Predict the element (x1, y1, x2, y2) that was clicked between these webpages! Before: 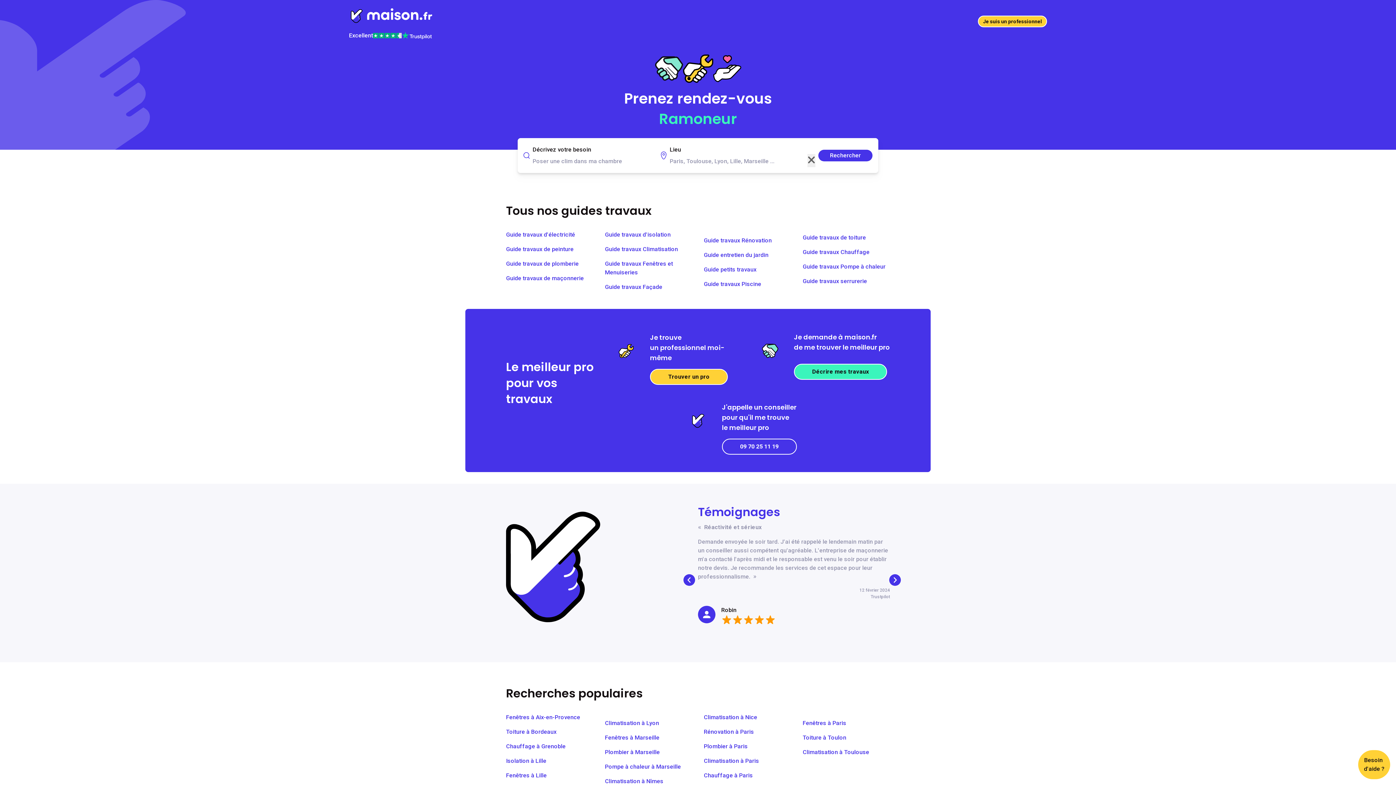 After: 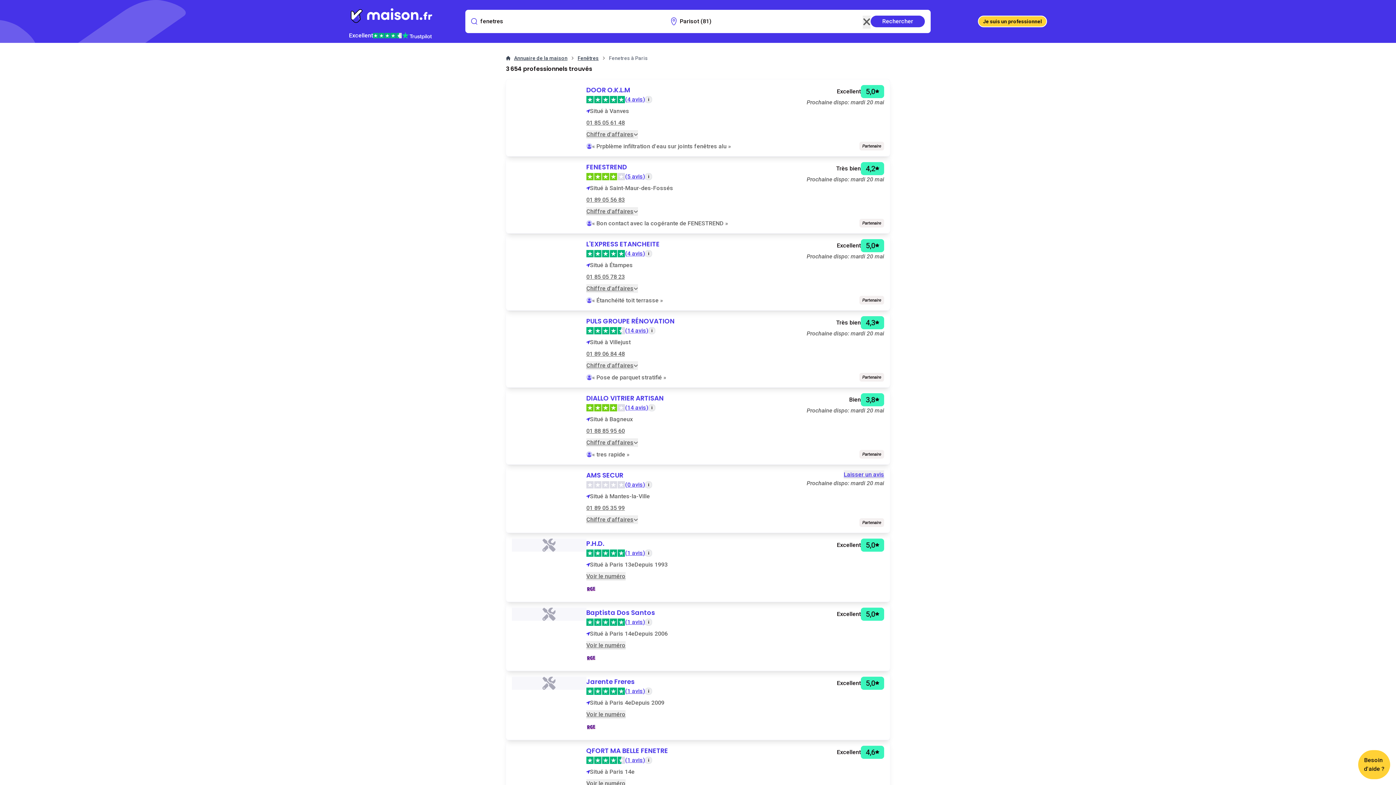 Action: label: Fenêtres à Paris bbox: (802, 719, 846, 726)